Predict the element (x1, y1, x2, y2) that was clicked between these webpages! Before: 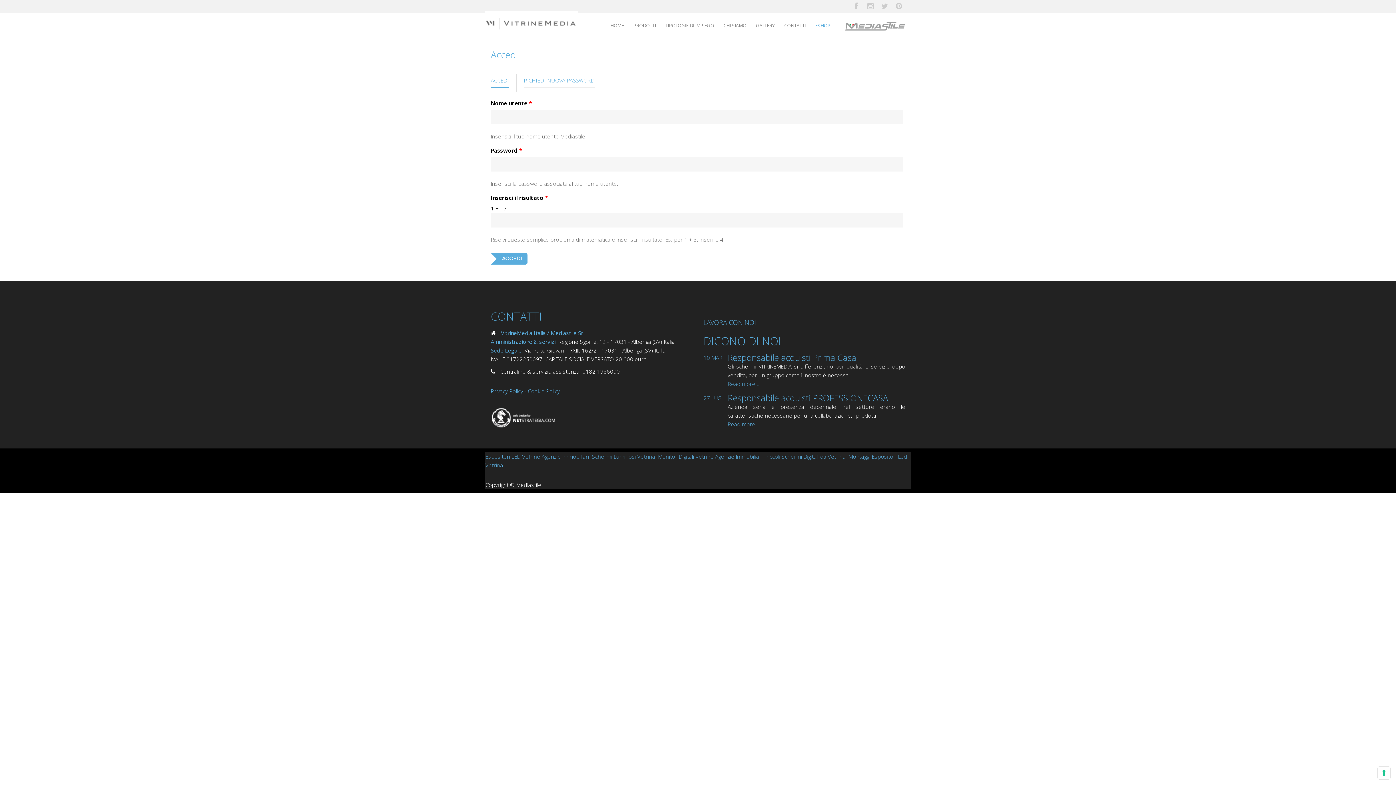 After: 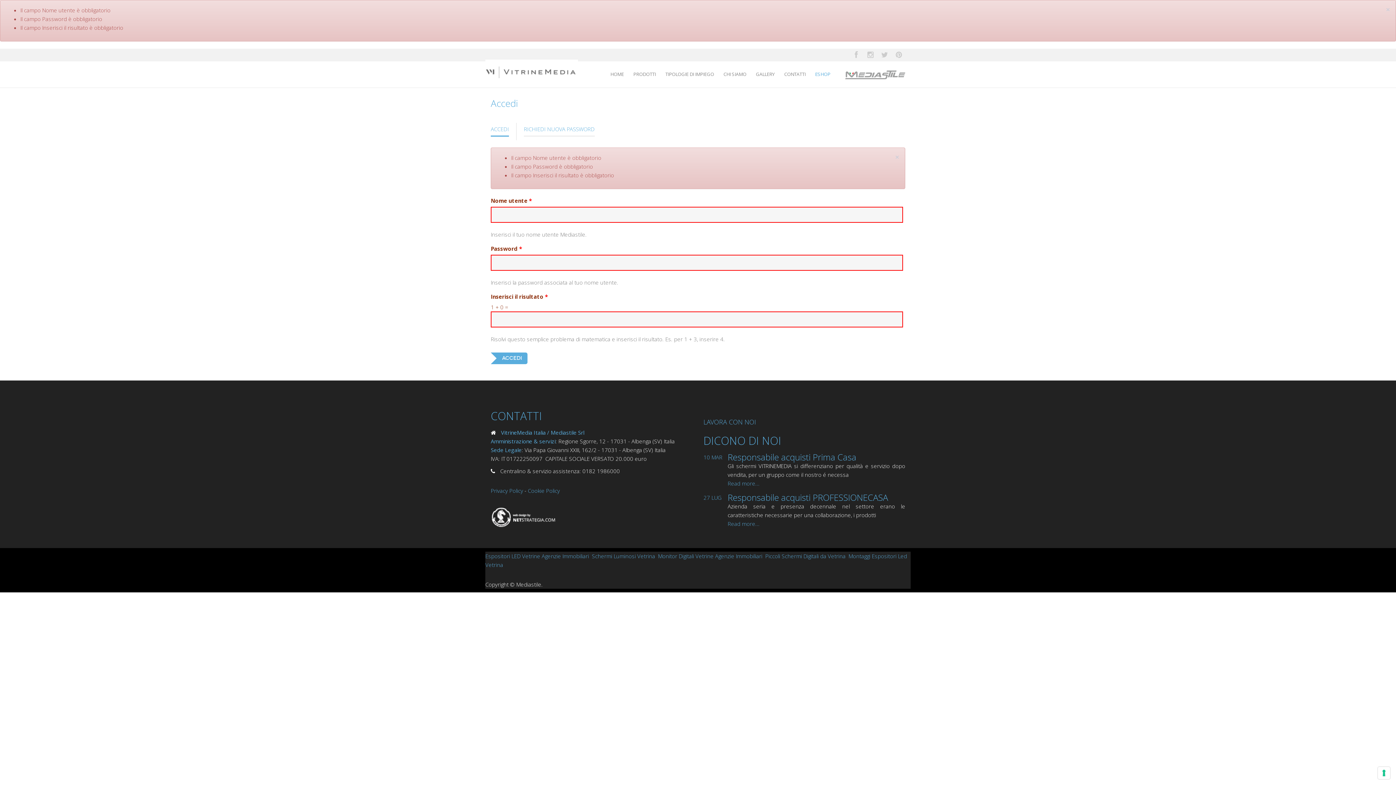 Action: bbox: (490, 253, 527, 264) label: Accedi